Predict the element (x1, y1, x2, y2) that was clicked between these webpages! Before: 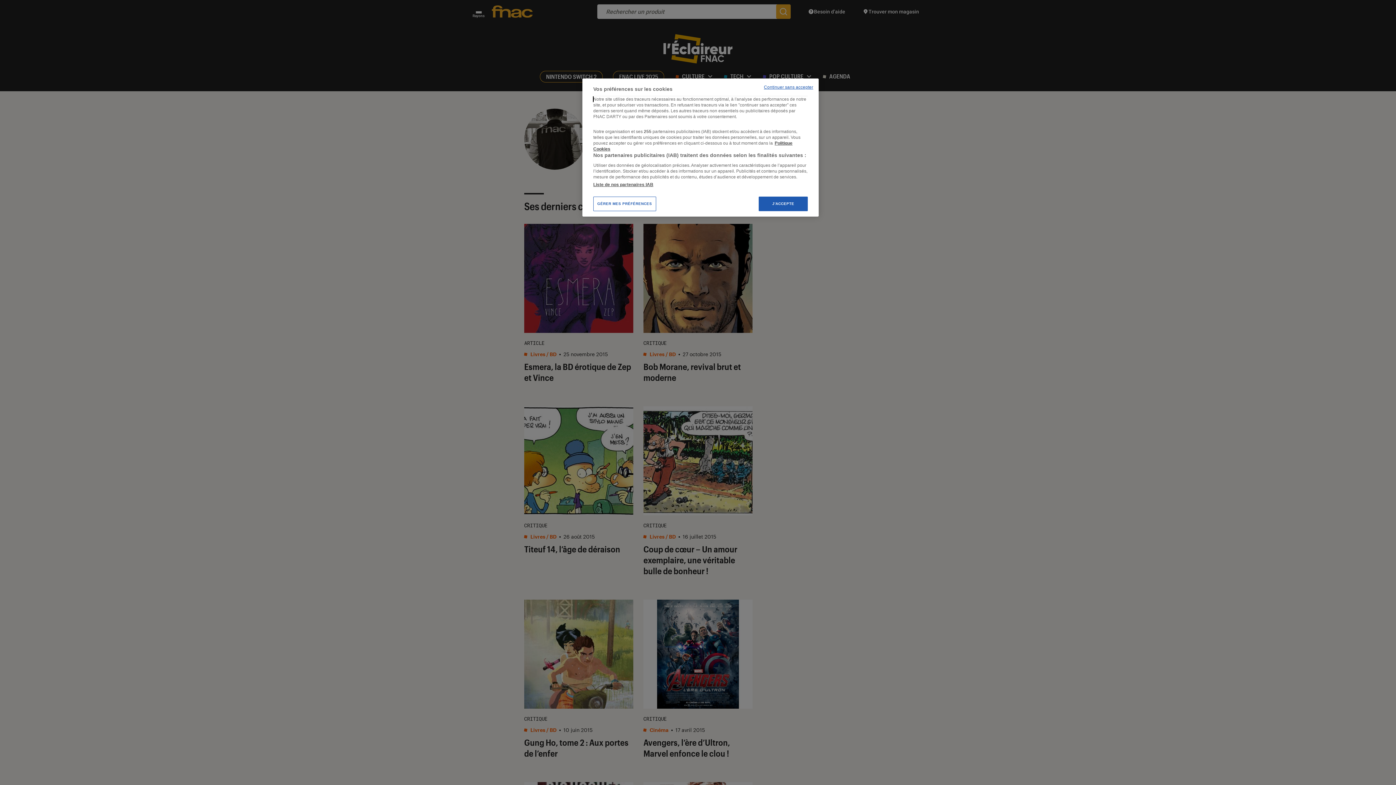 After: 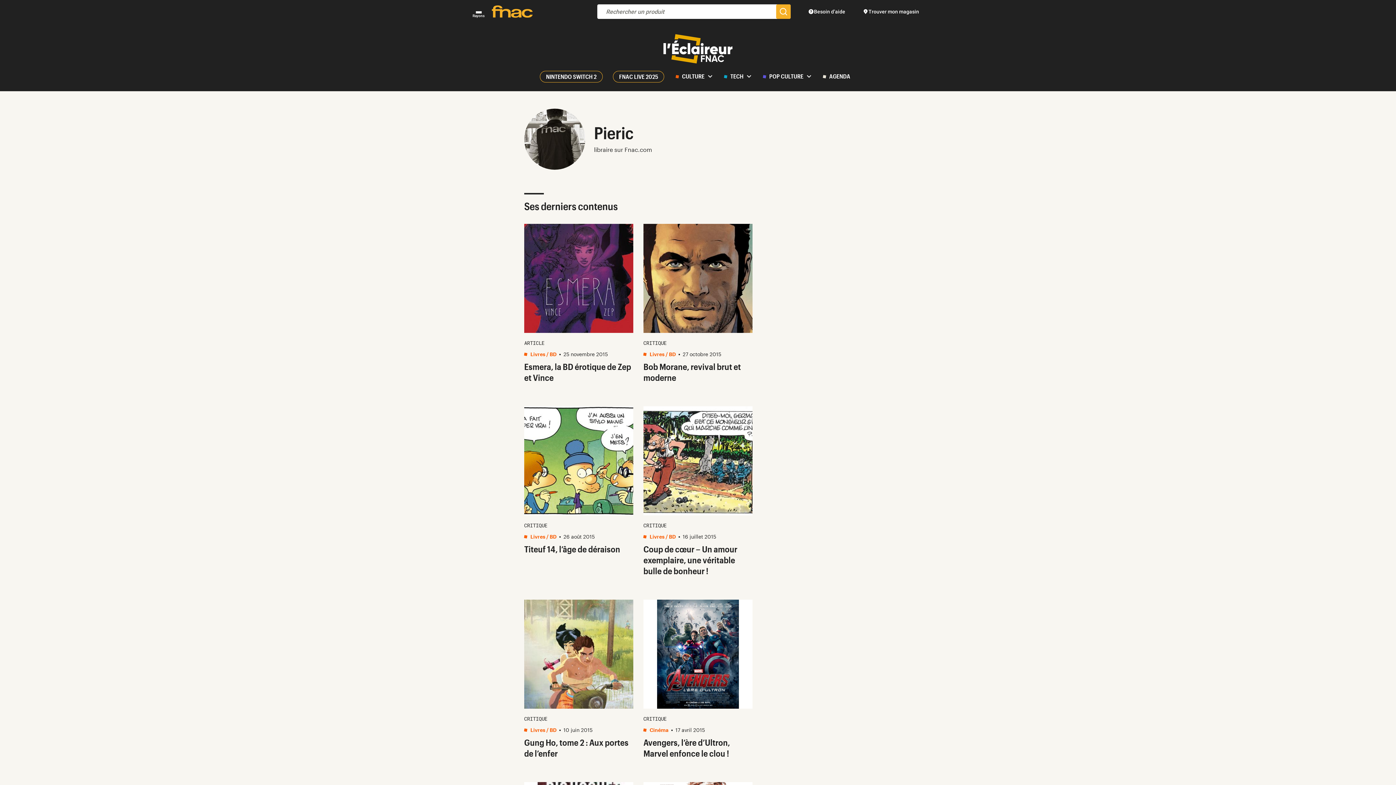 Action: label: J'ACCEPTE bbox: (758, 196, 808, 211)